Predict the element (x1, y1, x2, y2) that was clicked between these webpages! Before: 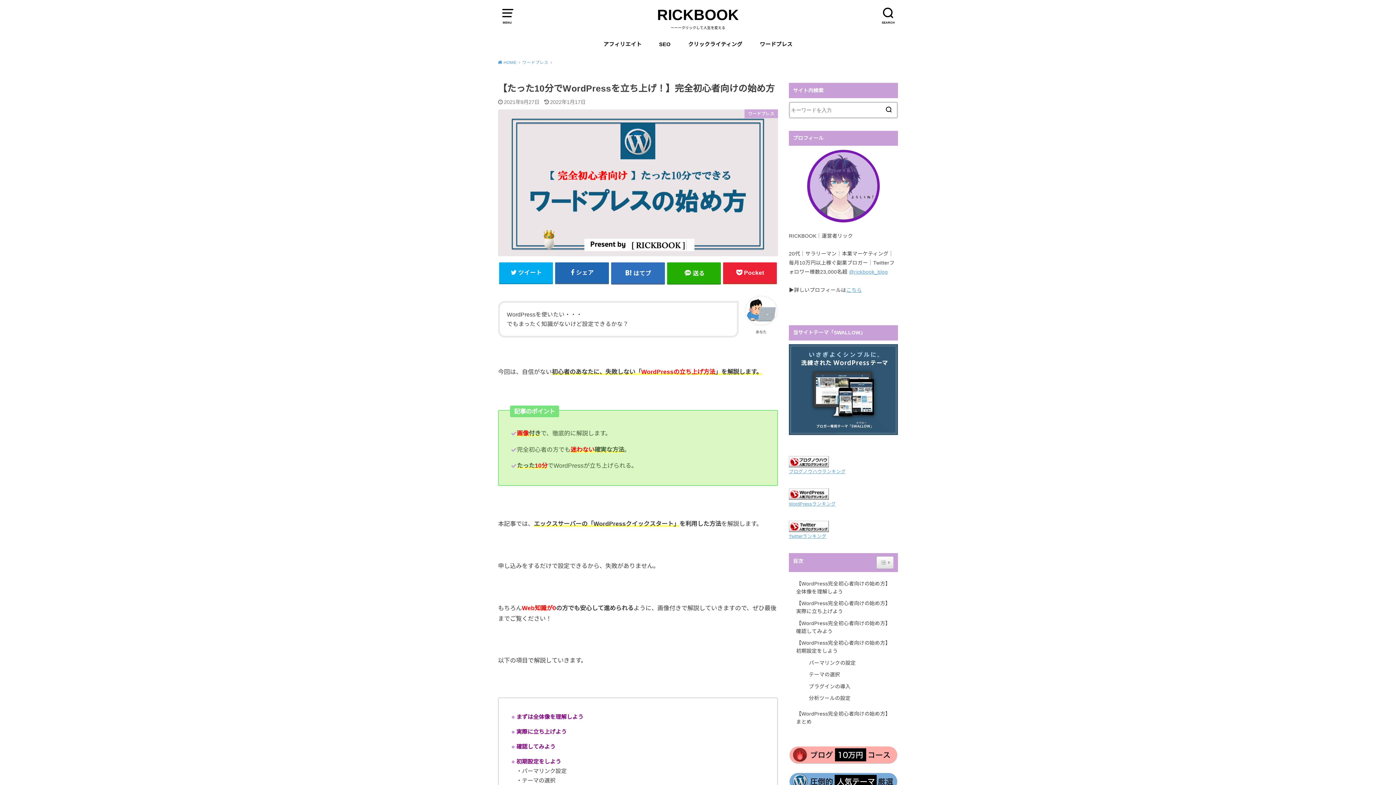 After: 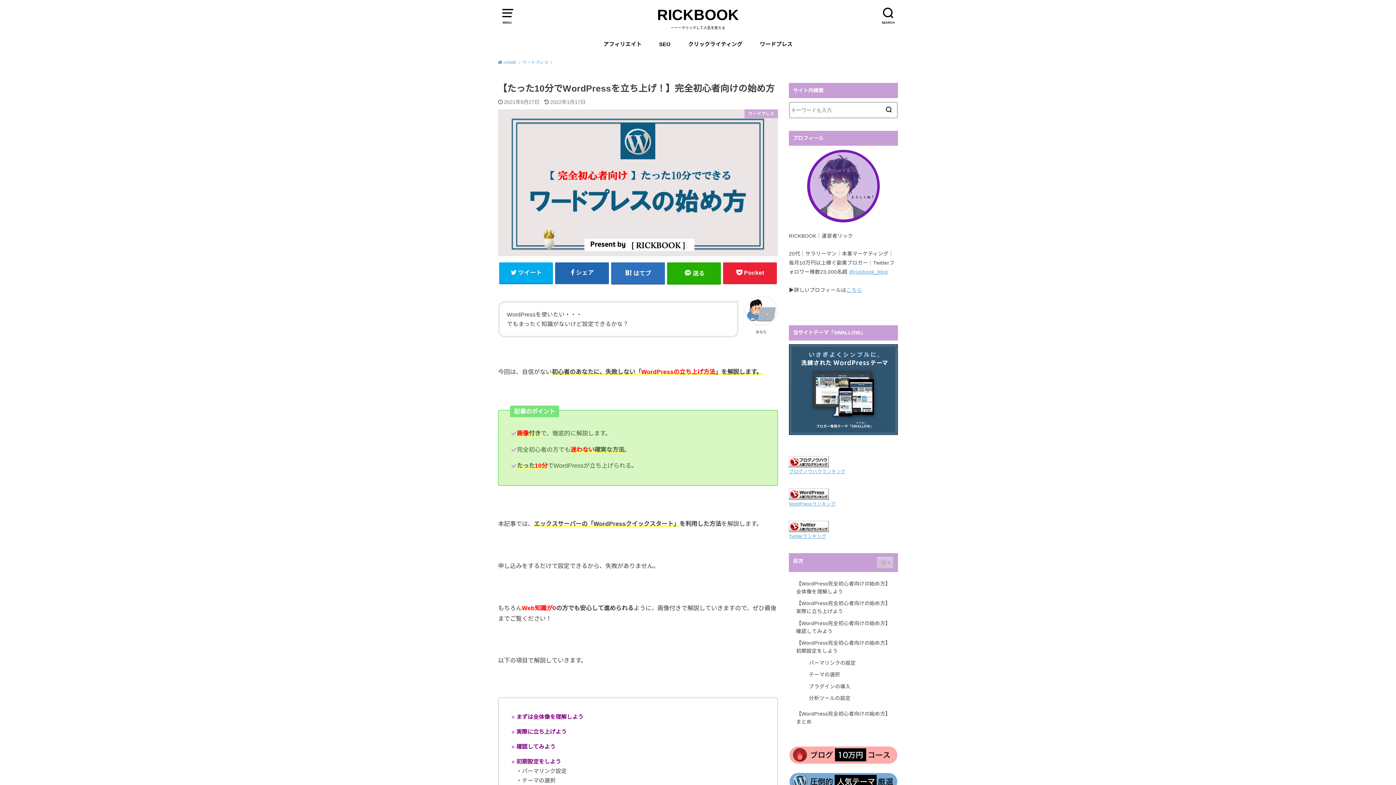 Action: label: Widget Easy TOC toggle icon bbox: (876, 556, 893, 569)